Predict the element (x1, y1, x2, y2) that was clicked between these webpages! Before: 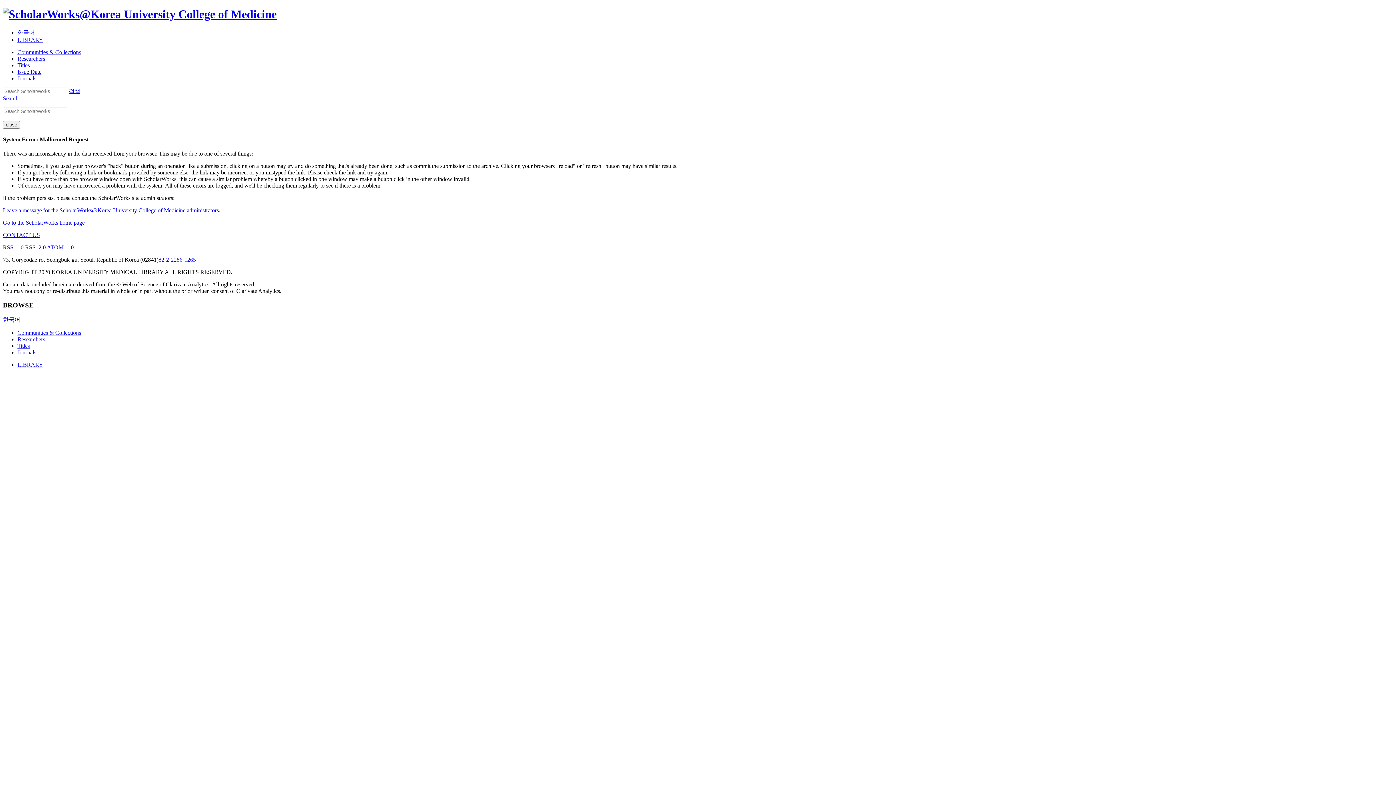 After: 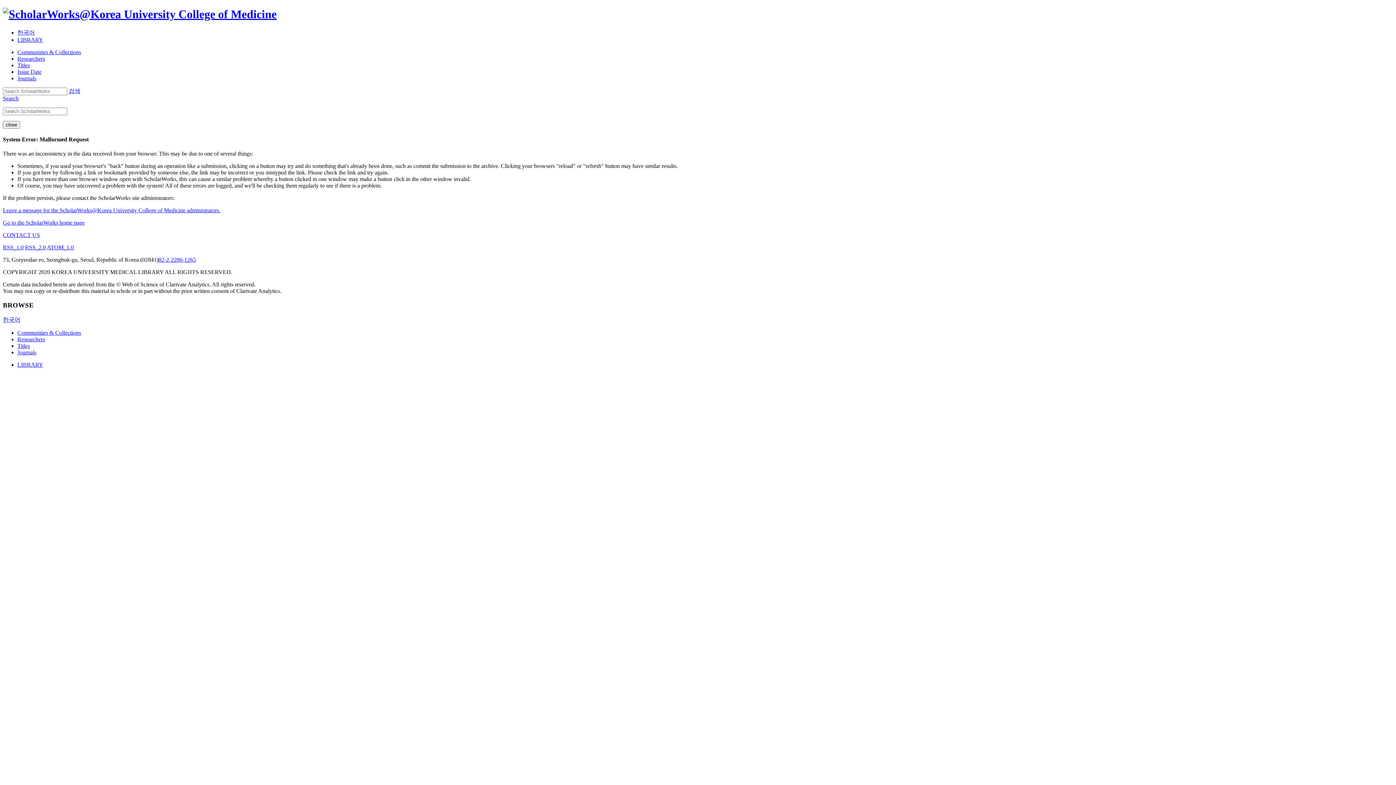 Action: bbox: (17, 68, 41, 74) label: Issue Date